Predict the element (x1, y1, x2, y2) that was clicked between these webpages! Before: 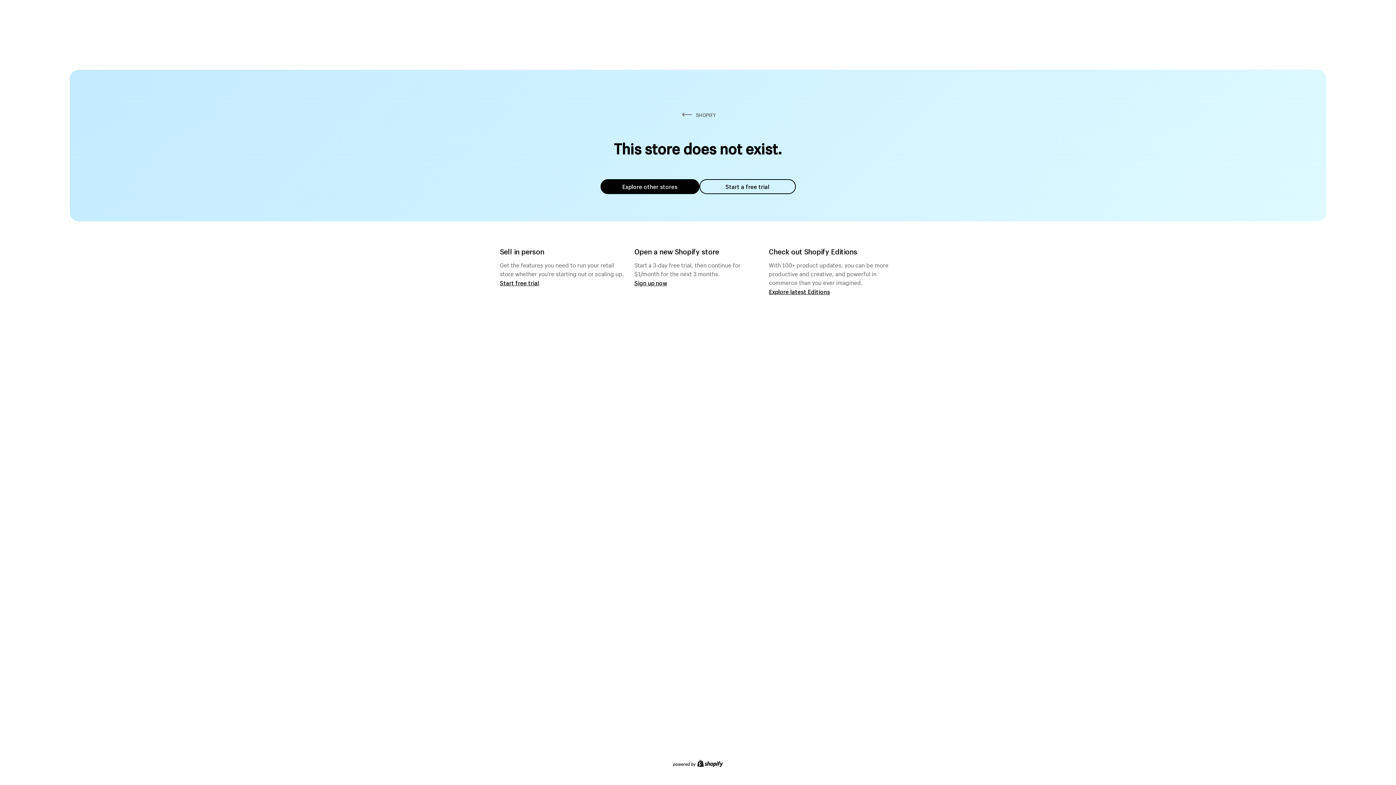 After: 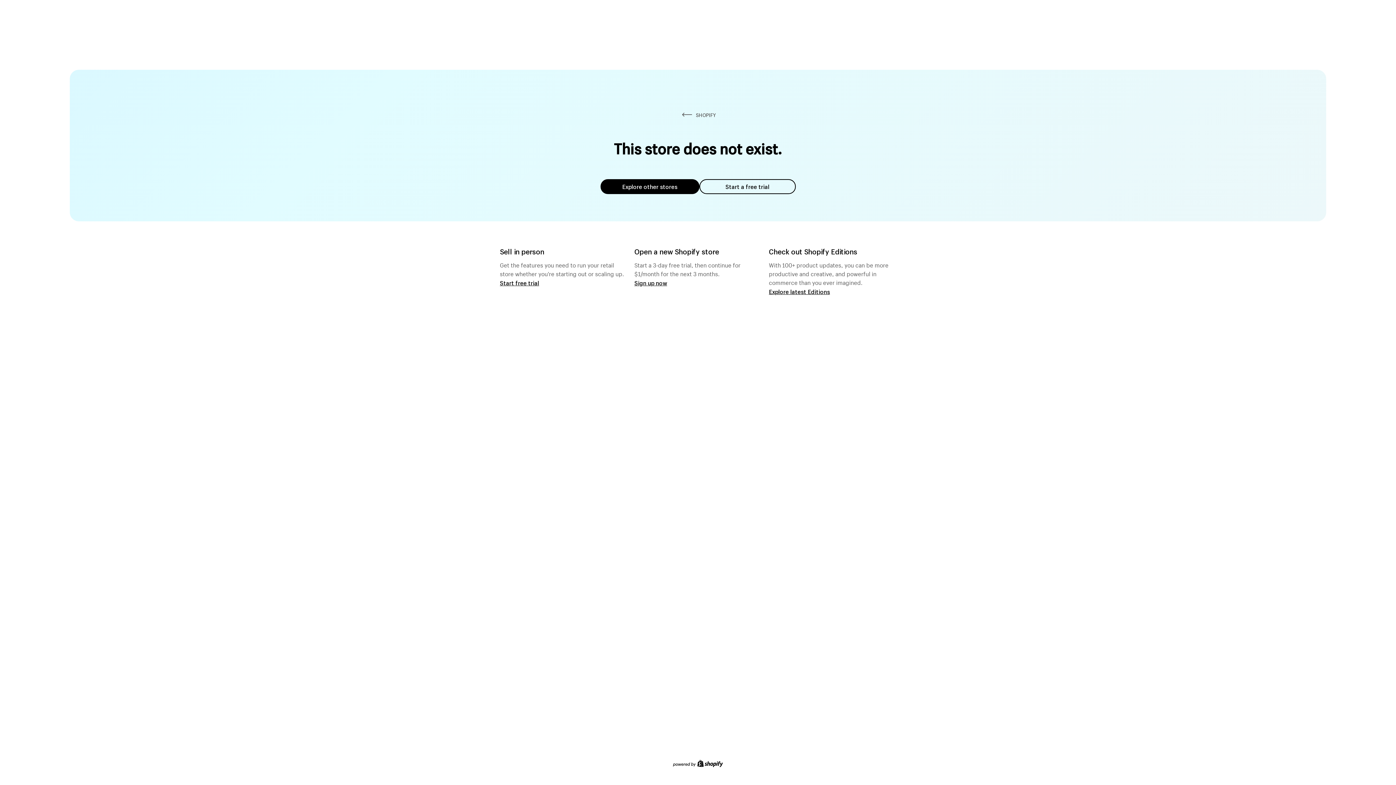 Action: label: Start a free trial bbox: (699, 179, 795, 194)